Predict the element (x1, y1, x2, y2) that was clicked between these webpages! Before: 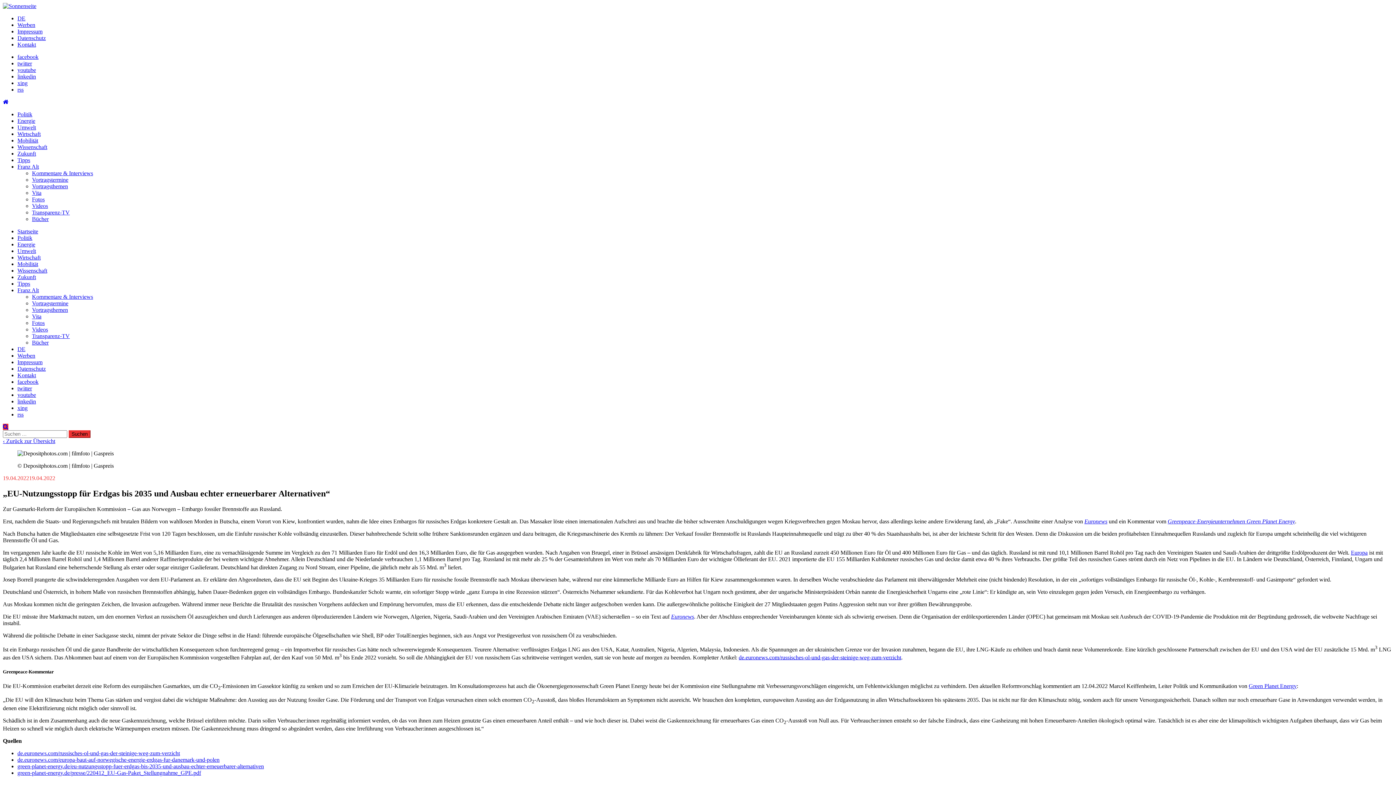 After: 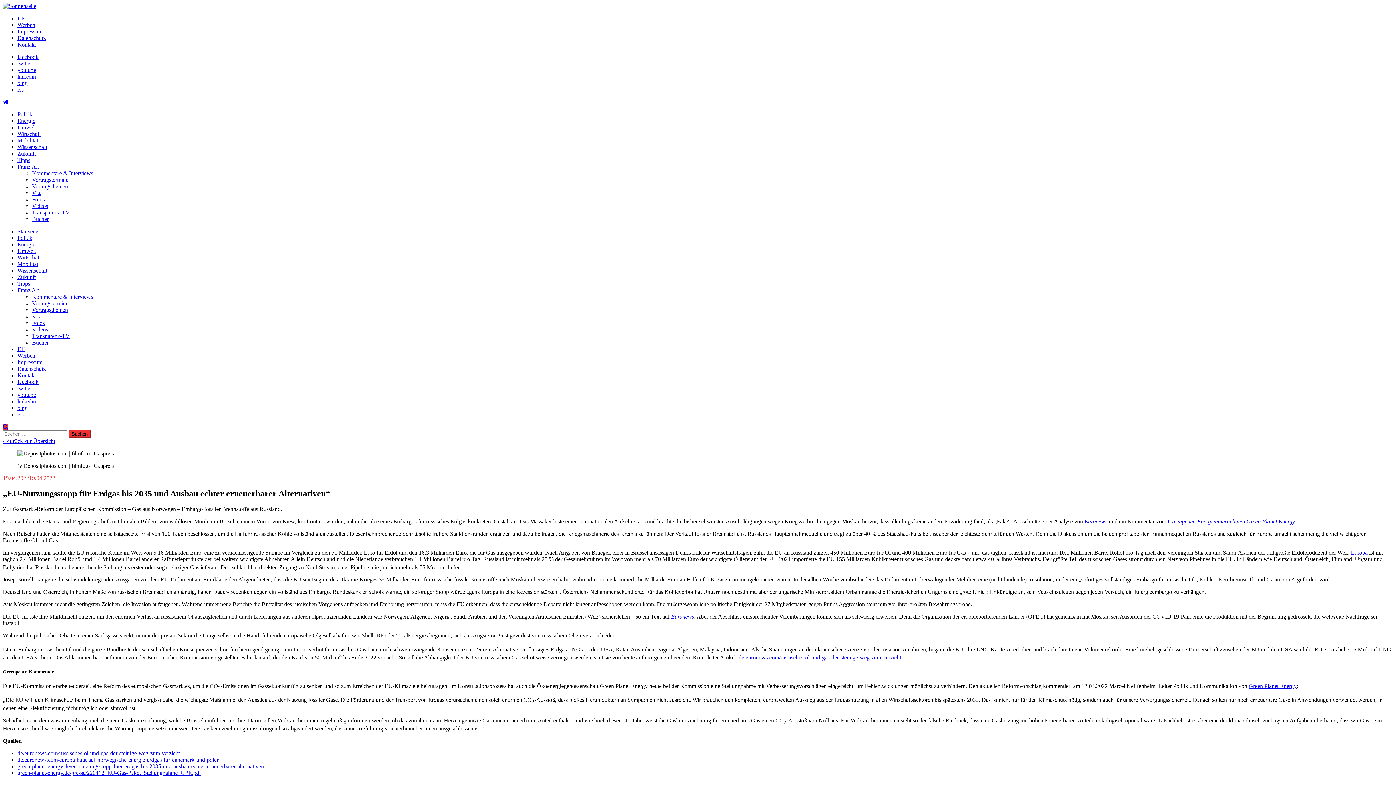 Action: bbox: (17, 756, 219, 763) label: de.euronews.com/europa-baut-auf-norwegische-energie-erdgas-fur-danemark-und-polen